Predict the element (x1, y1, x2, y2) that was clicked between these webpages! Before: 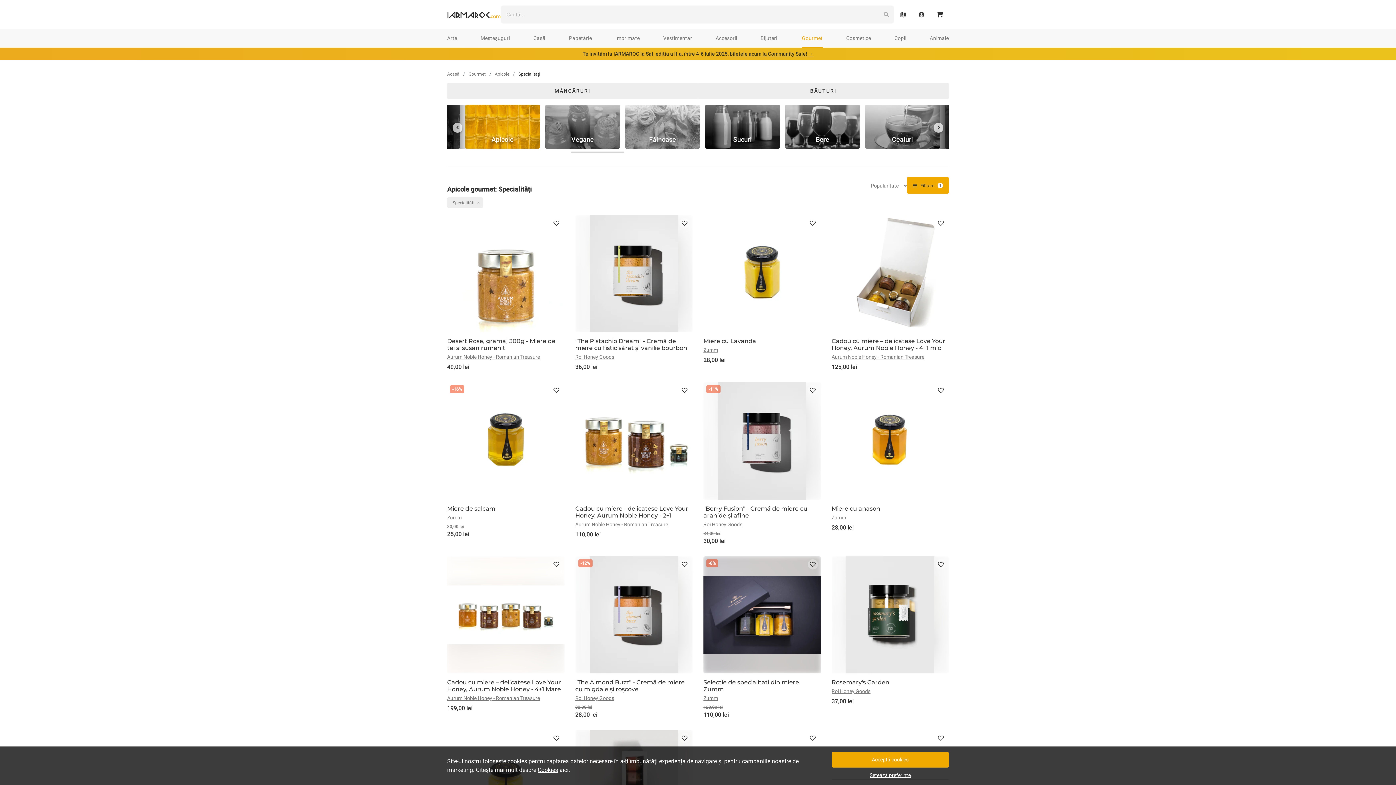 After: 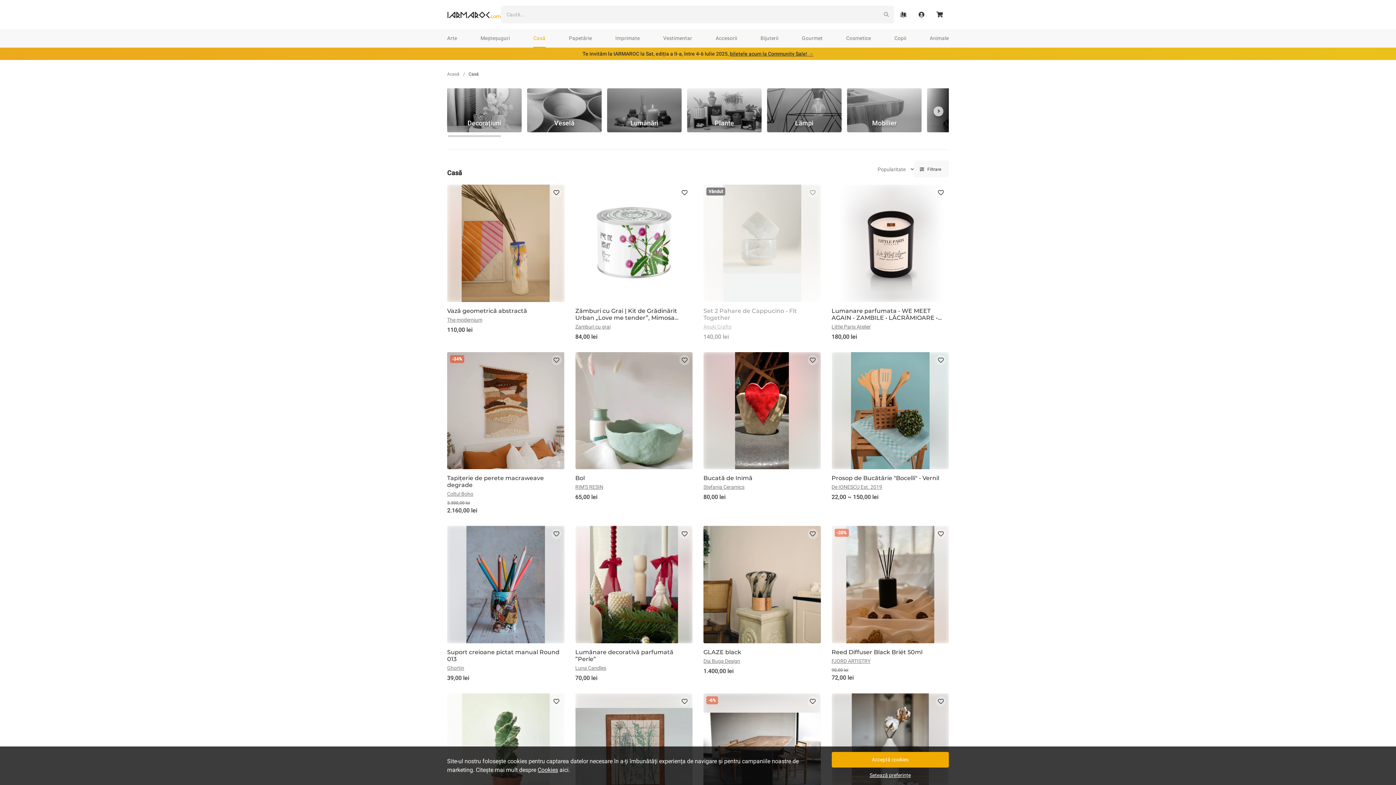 Action: label: Casă bbox: (533, 29, 545, 47)